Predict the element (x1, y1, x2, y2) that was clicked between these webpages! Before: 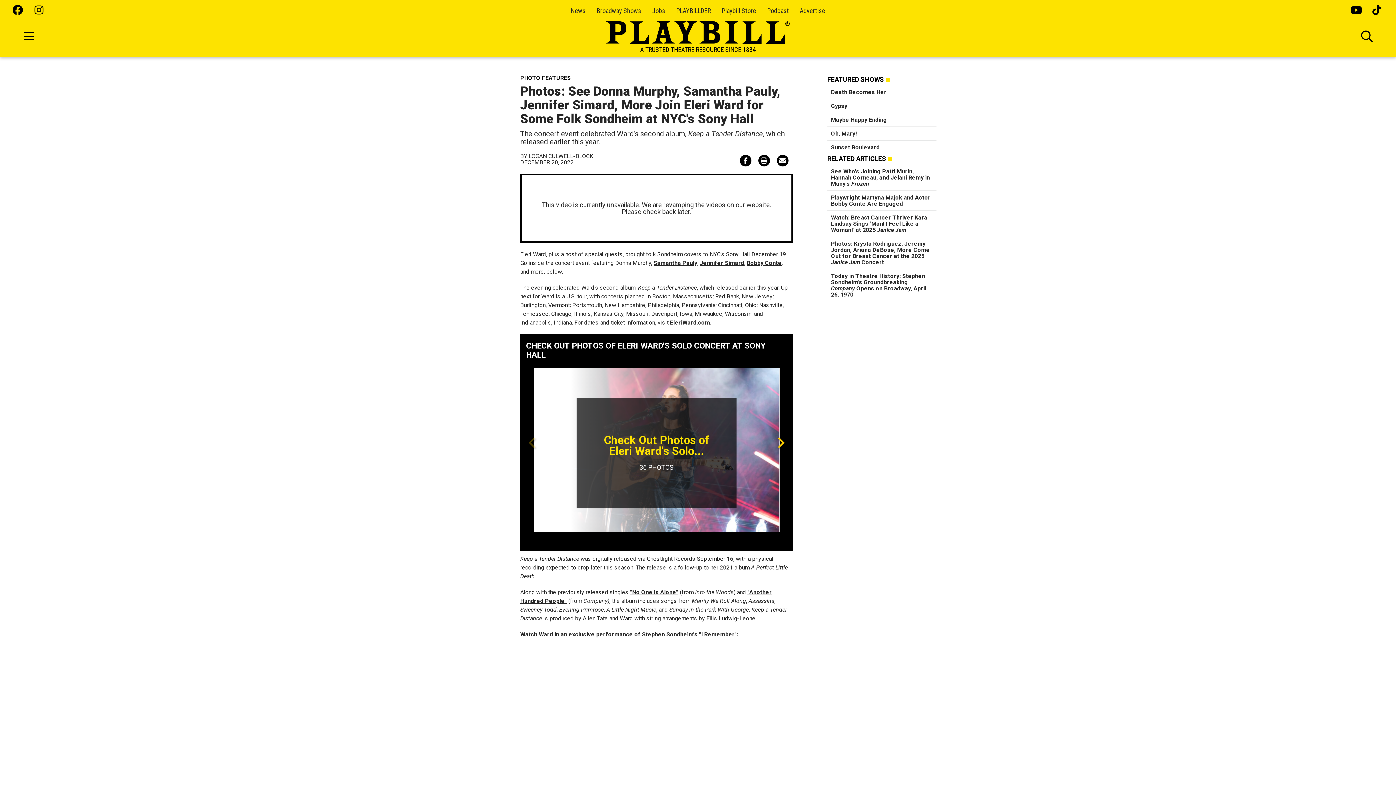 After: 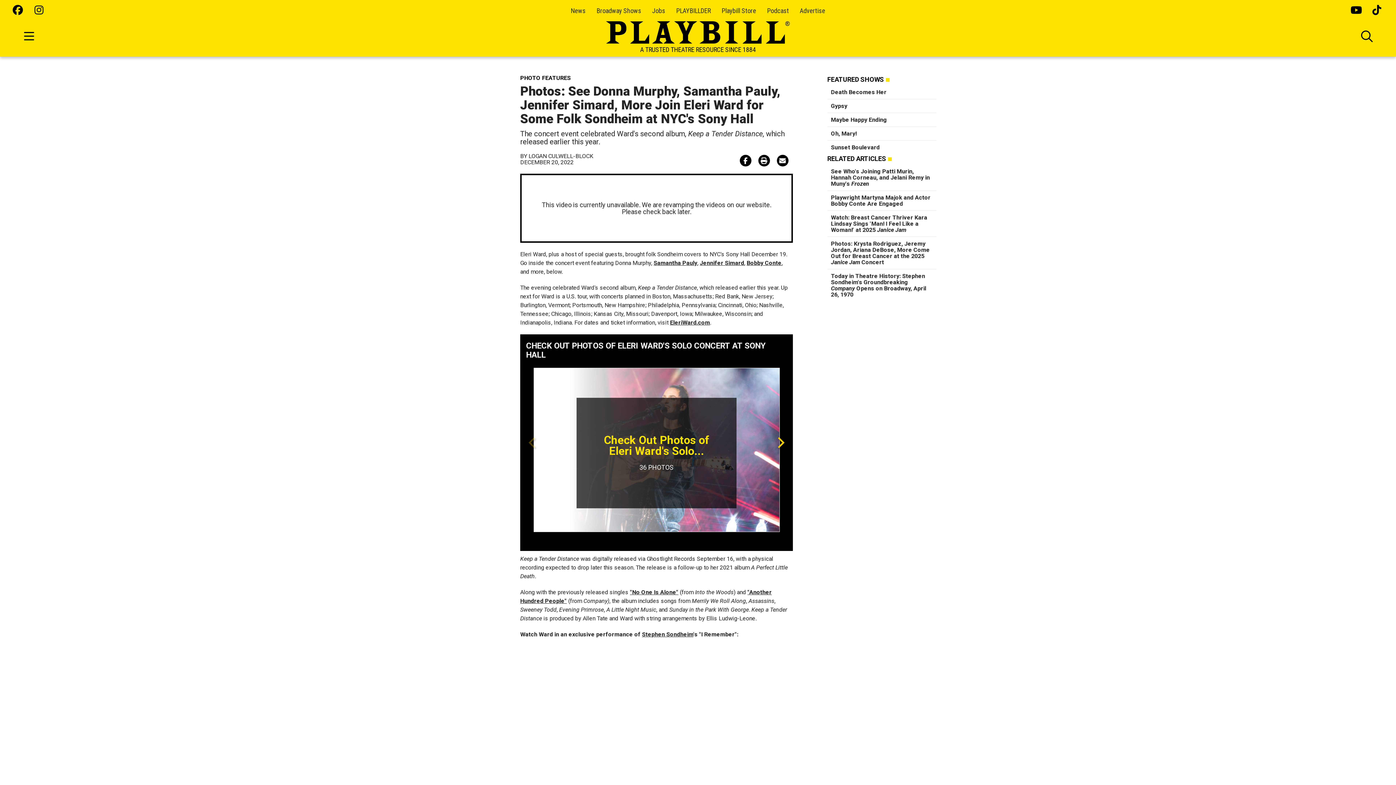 Action: bbox: (1350, 5, 1361, 16)